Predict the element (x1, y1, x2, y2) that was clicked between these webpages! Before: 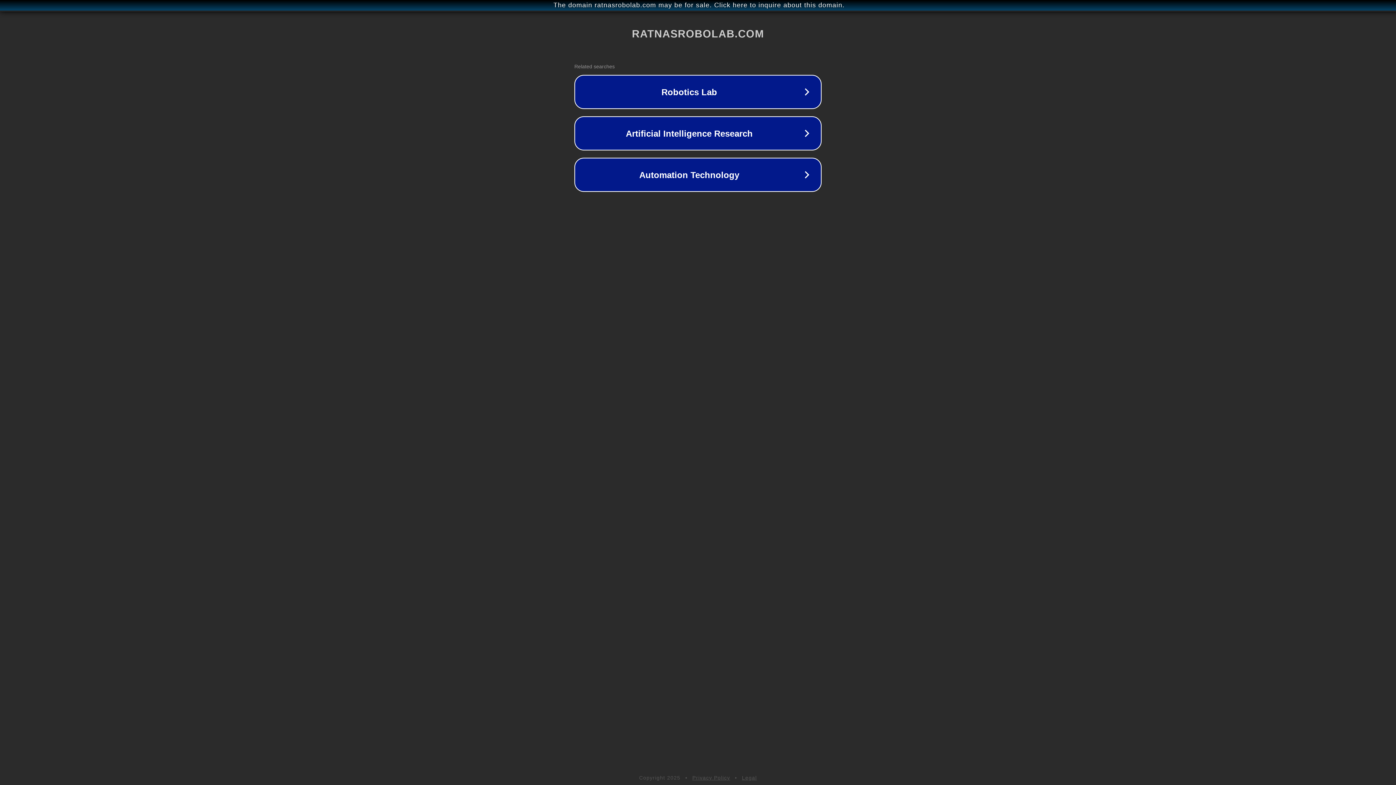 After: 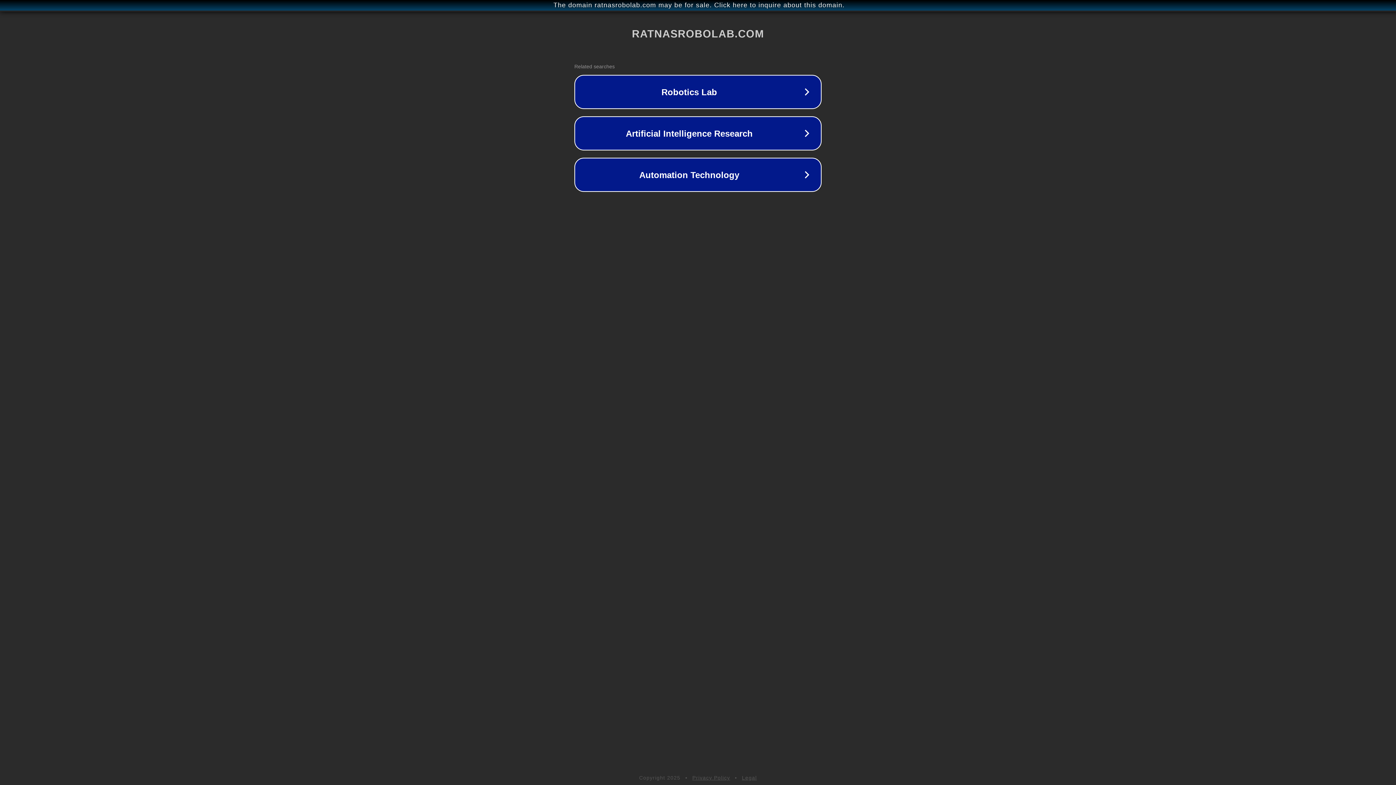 Action: label: Legal bbox: (742, 775, 757, 781)